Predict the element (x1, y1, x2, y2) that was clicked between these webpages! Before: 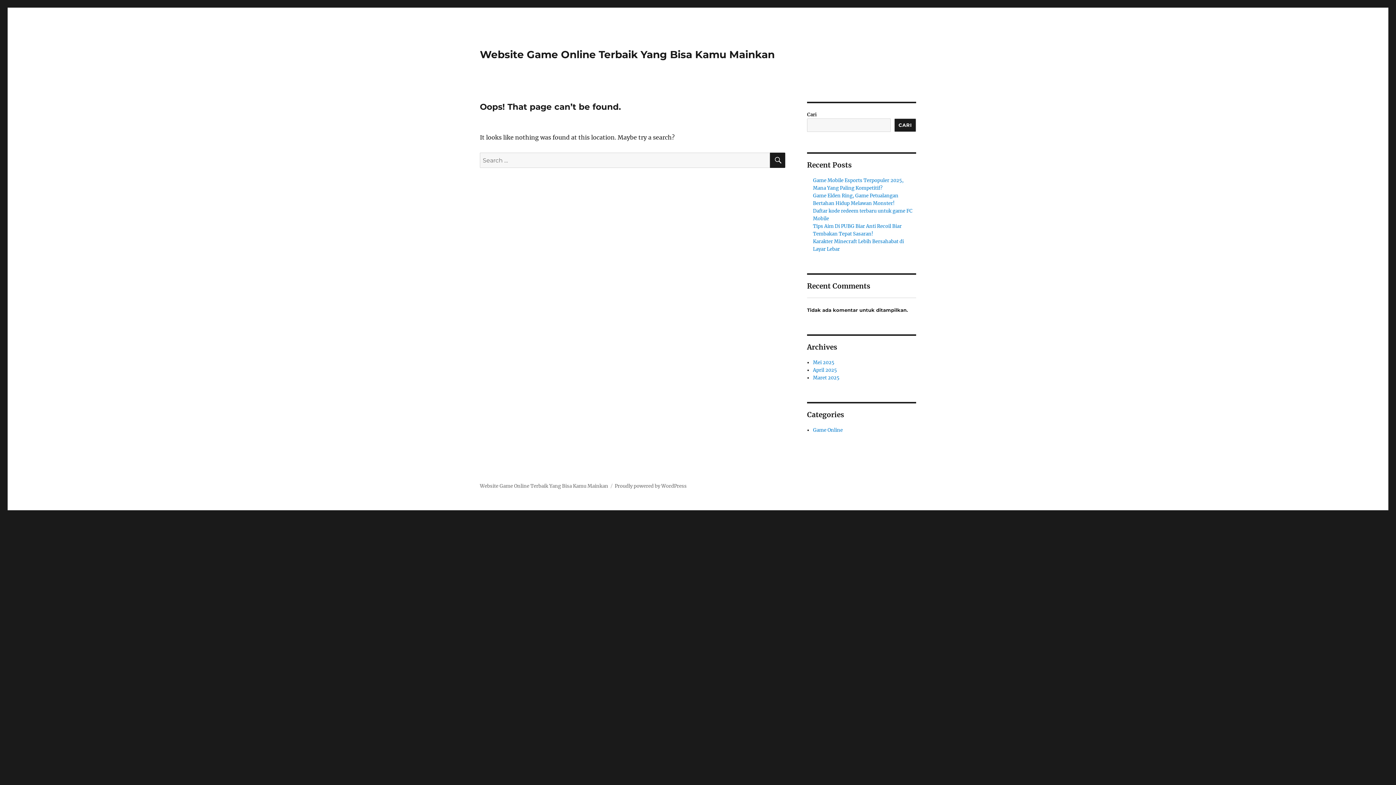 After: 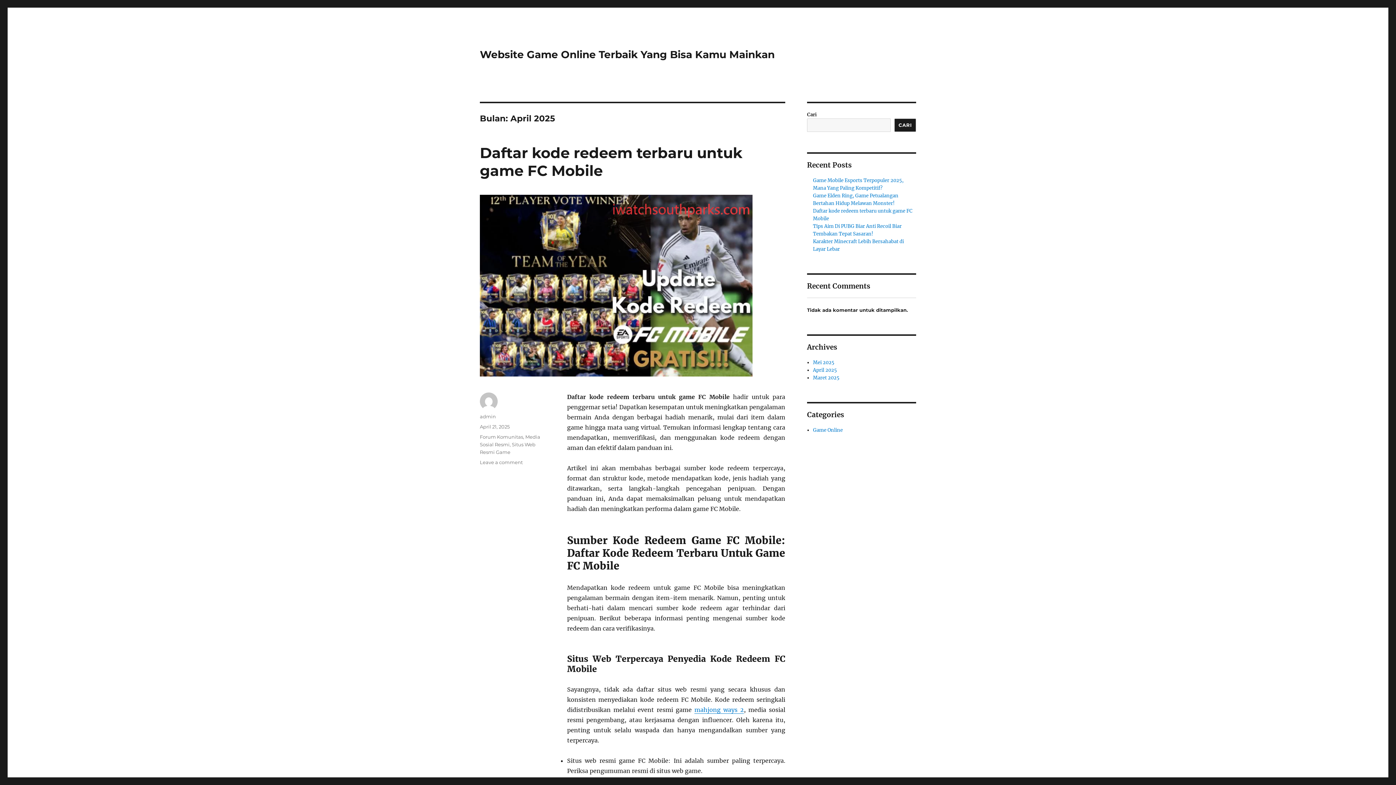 Action: bbox: (813, 367, 837, 373) label: April 2025